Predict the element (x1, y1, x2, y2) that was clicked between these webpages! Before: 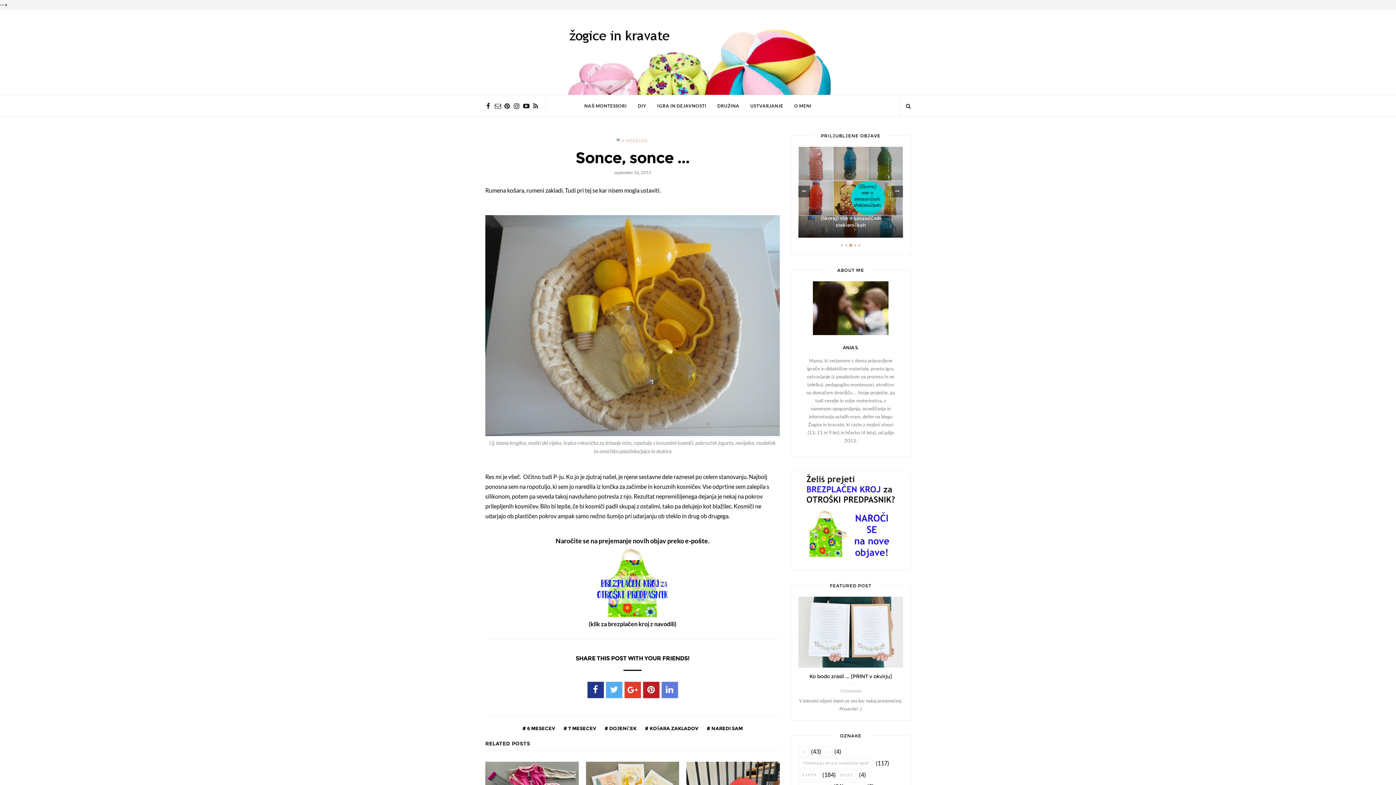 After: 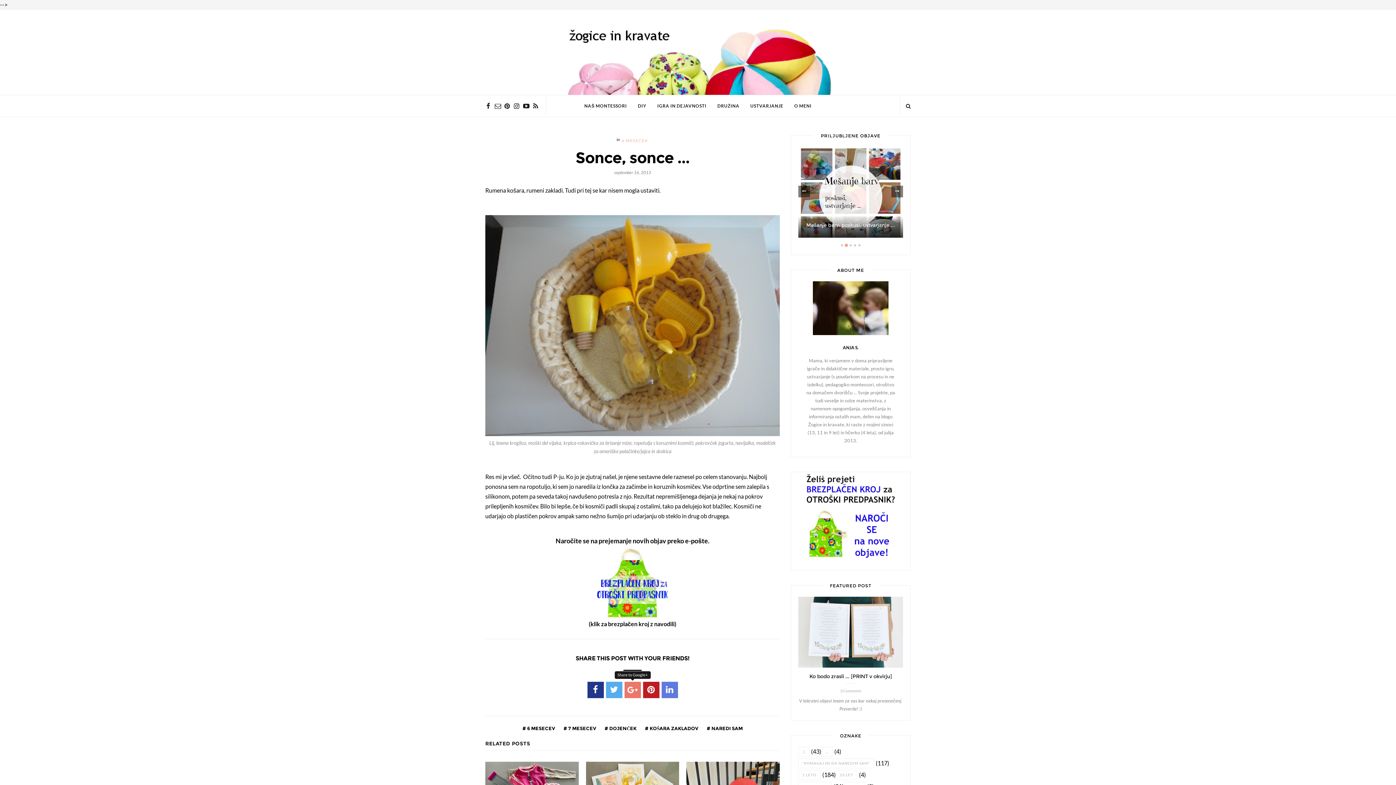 Action: bbox: (624, 682, 640, 698)